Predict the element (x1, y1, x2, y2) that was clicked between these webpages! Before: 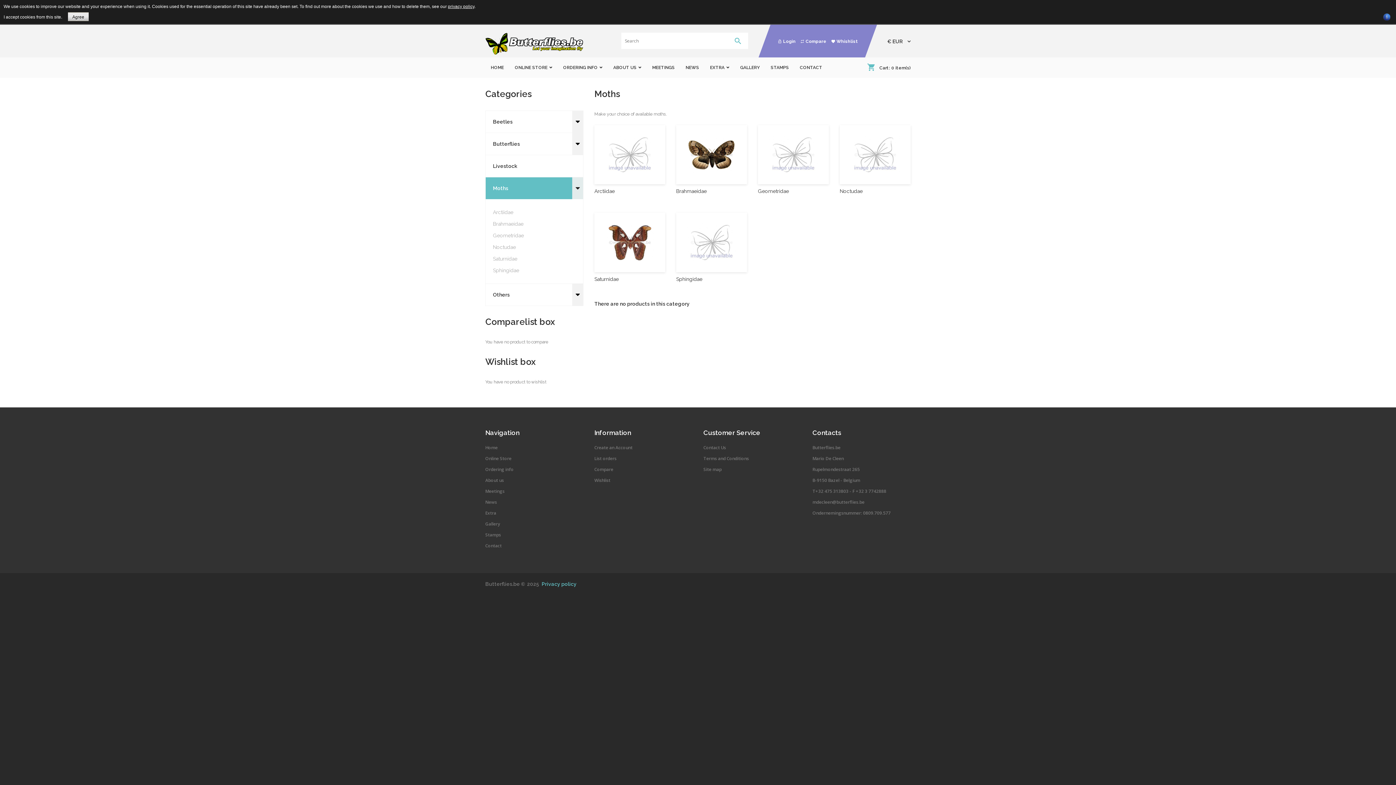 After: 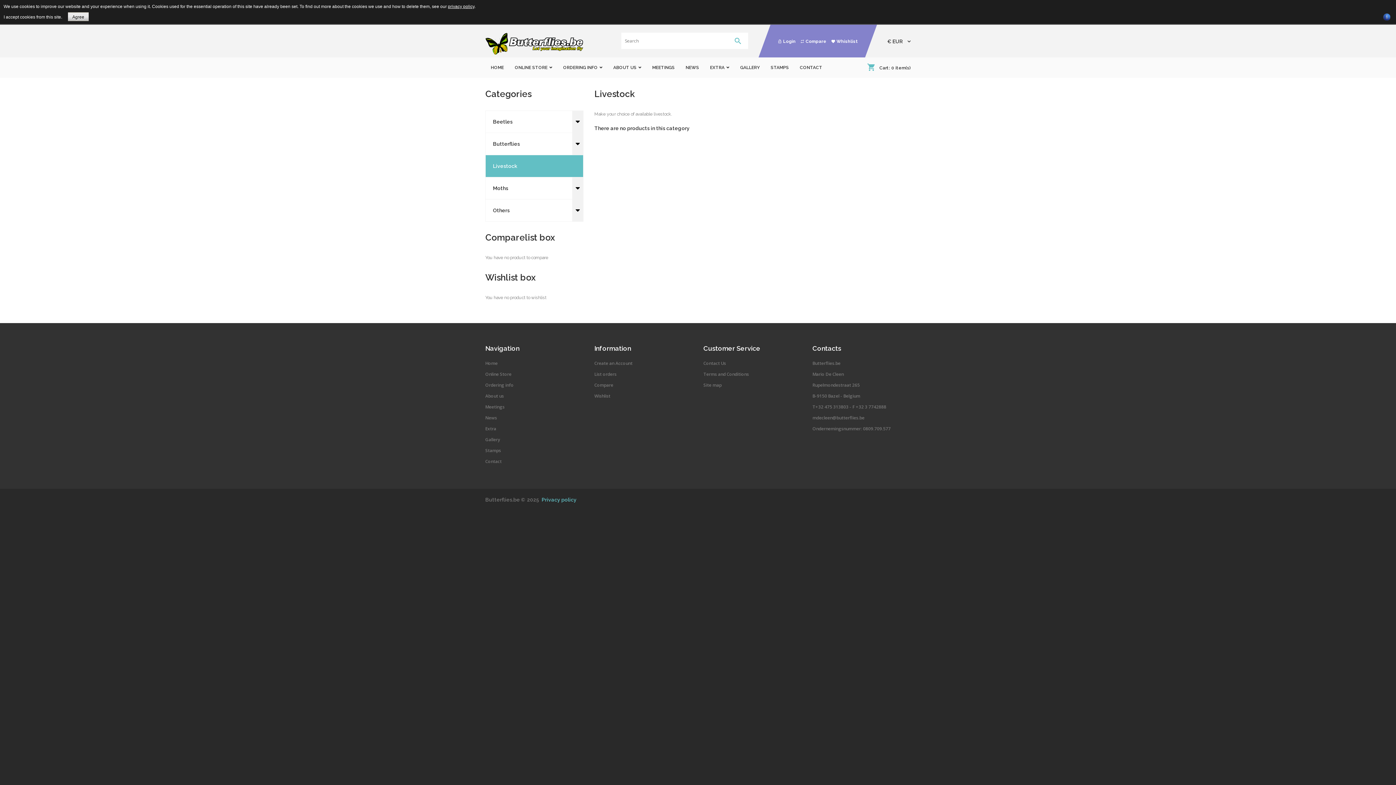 Action: label: Livestock bbox: (485, 155, 583, 177)